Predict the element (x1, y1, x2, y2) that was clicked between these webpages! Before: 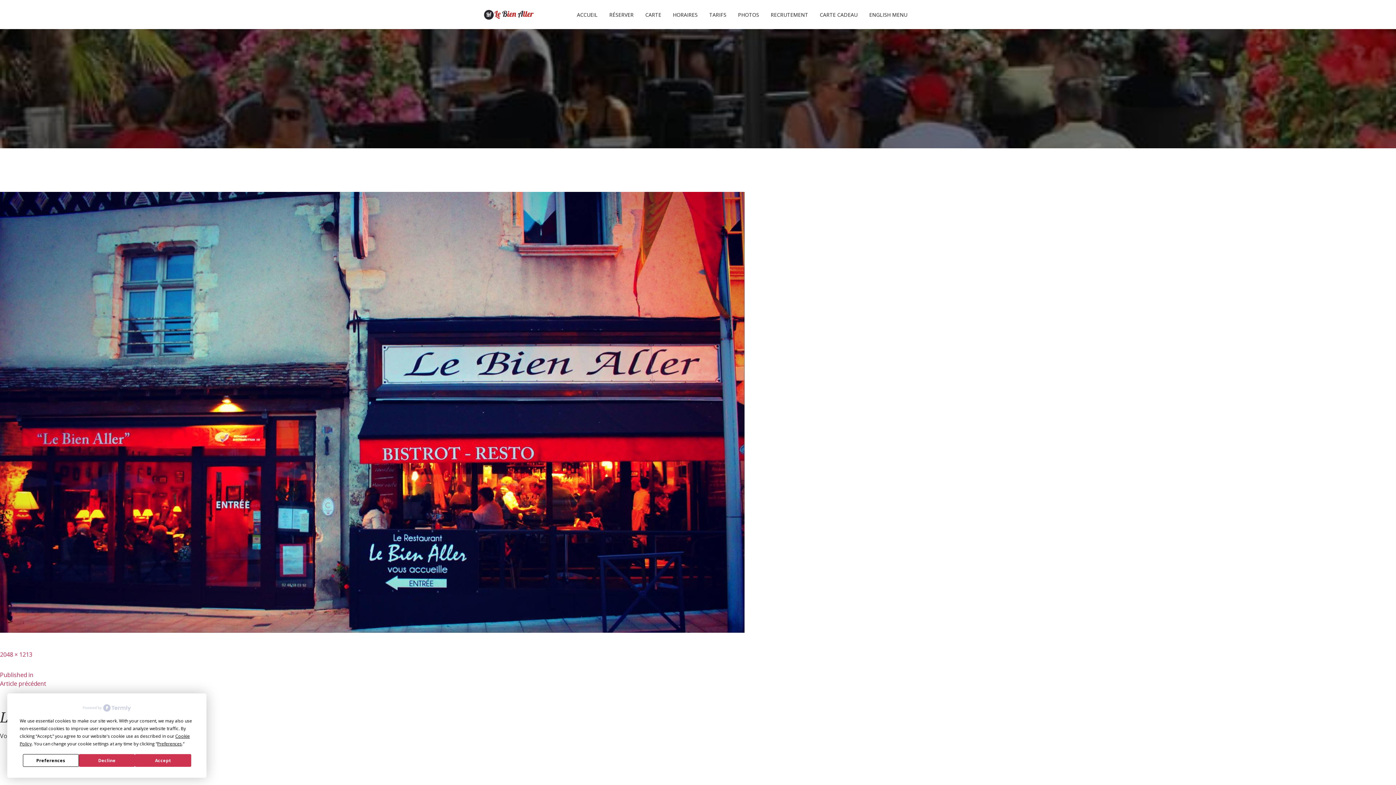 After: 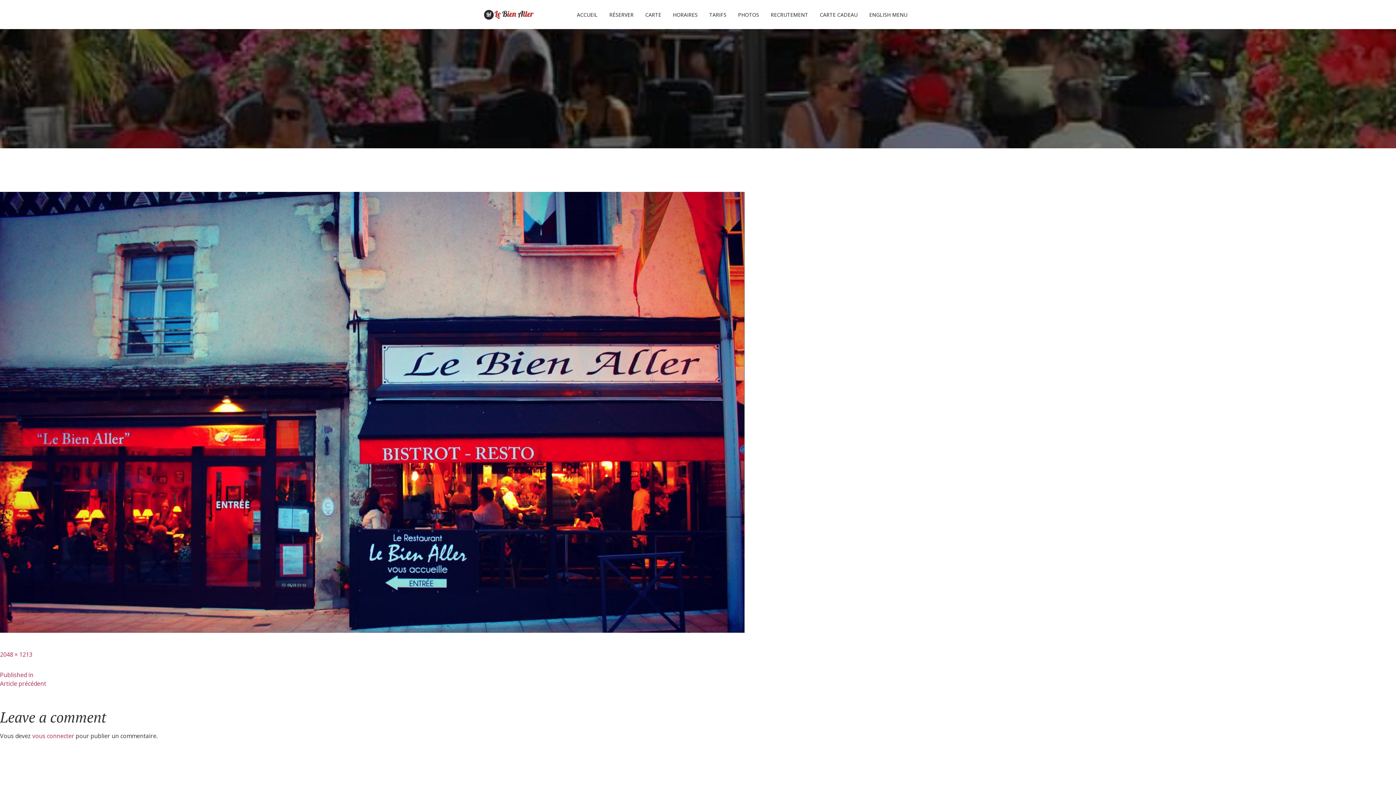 Action: bbox: (78, 754, 135, 767) label: Decline